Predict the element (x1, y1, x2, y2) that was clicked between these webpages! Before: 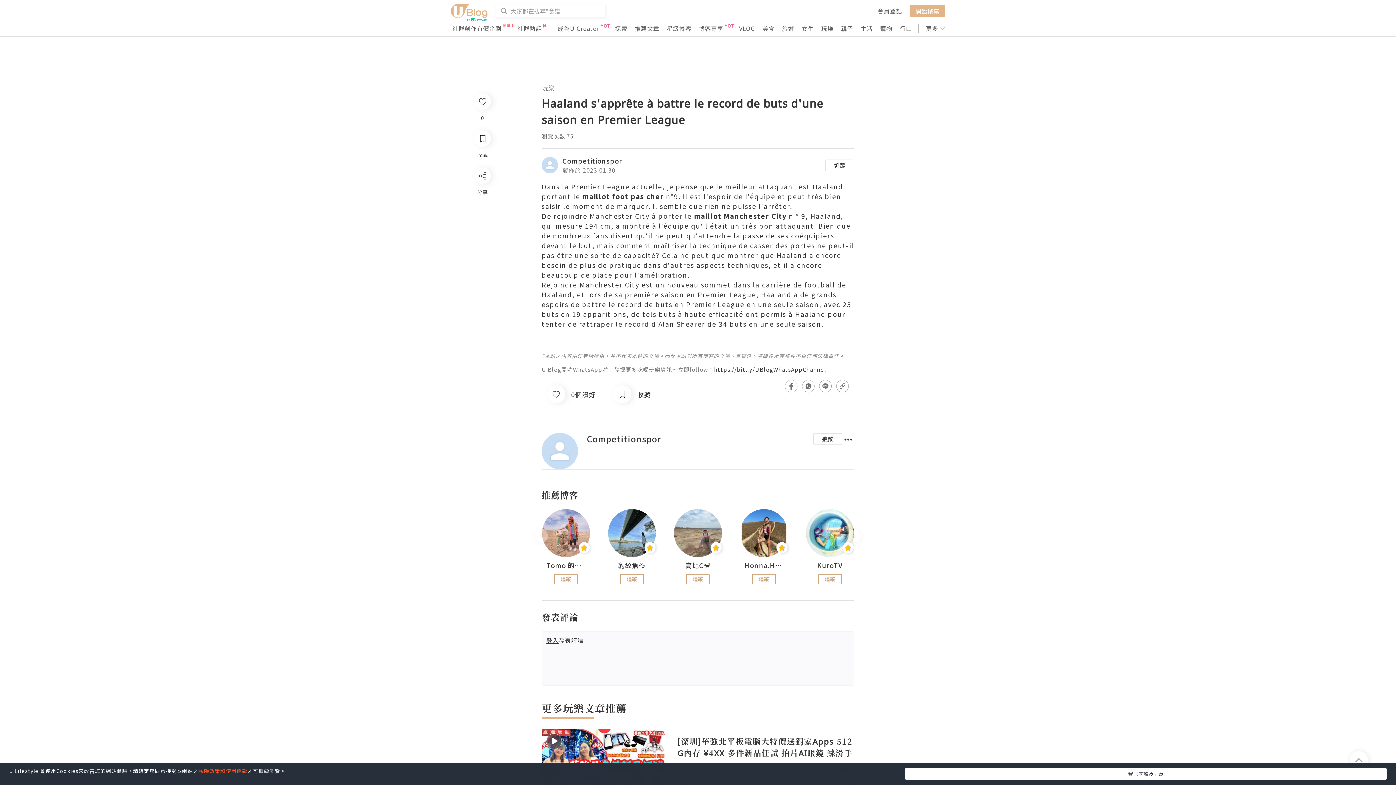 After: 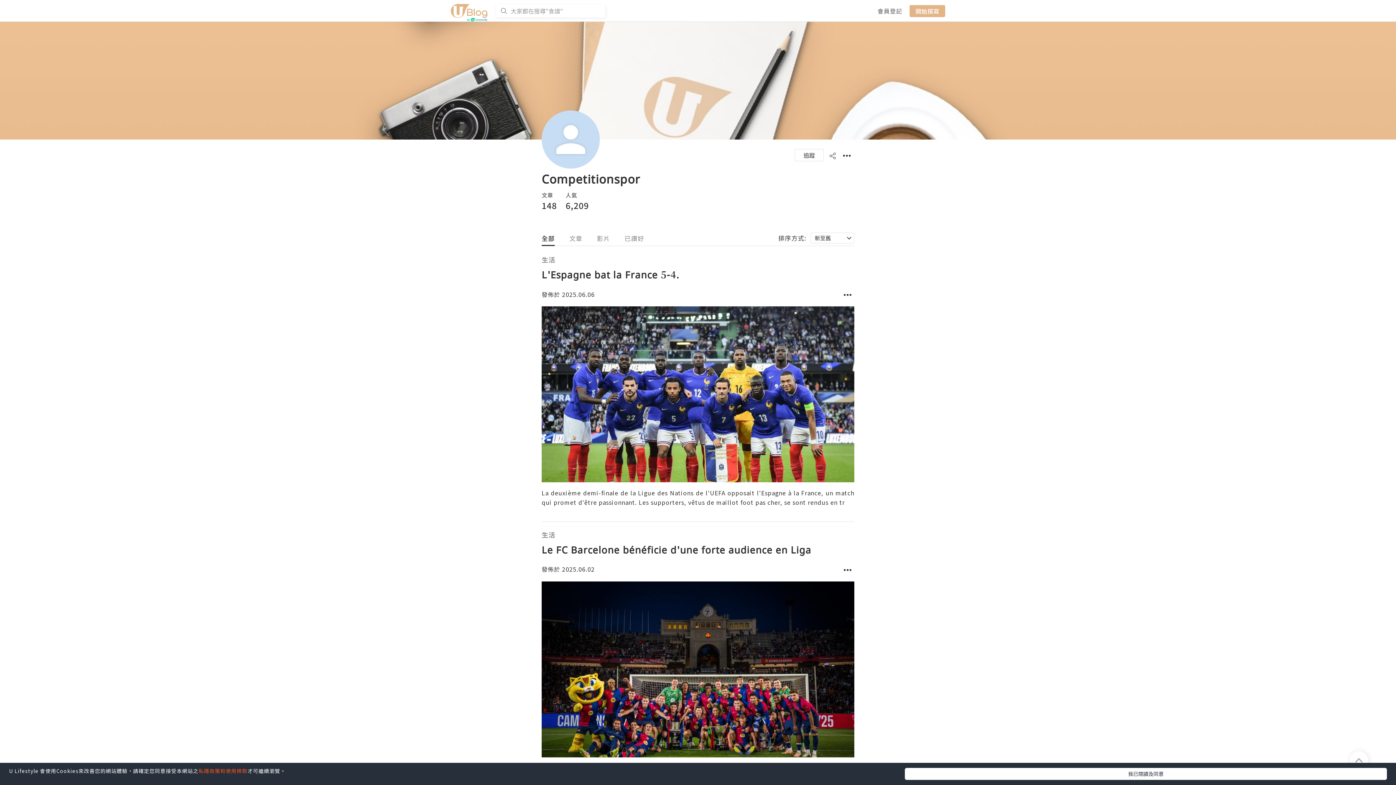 Action: label: Competitionspor bbox: (562, 156, 622, 165)